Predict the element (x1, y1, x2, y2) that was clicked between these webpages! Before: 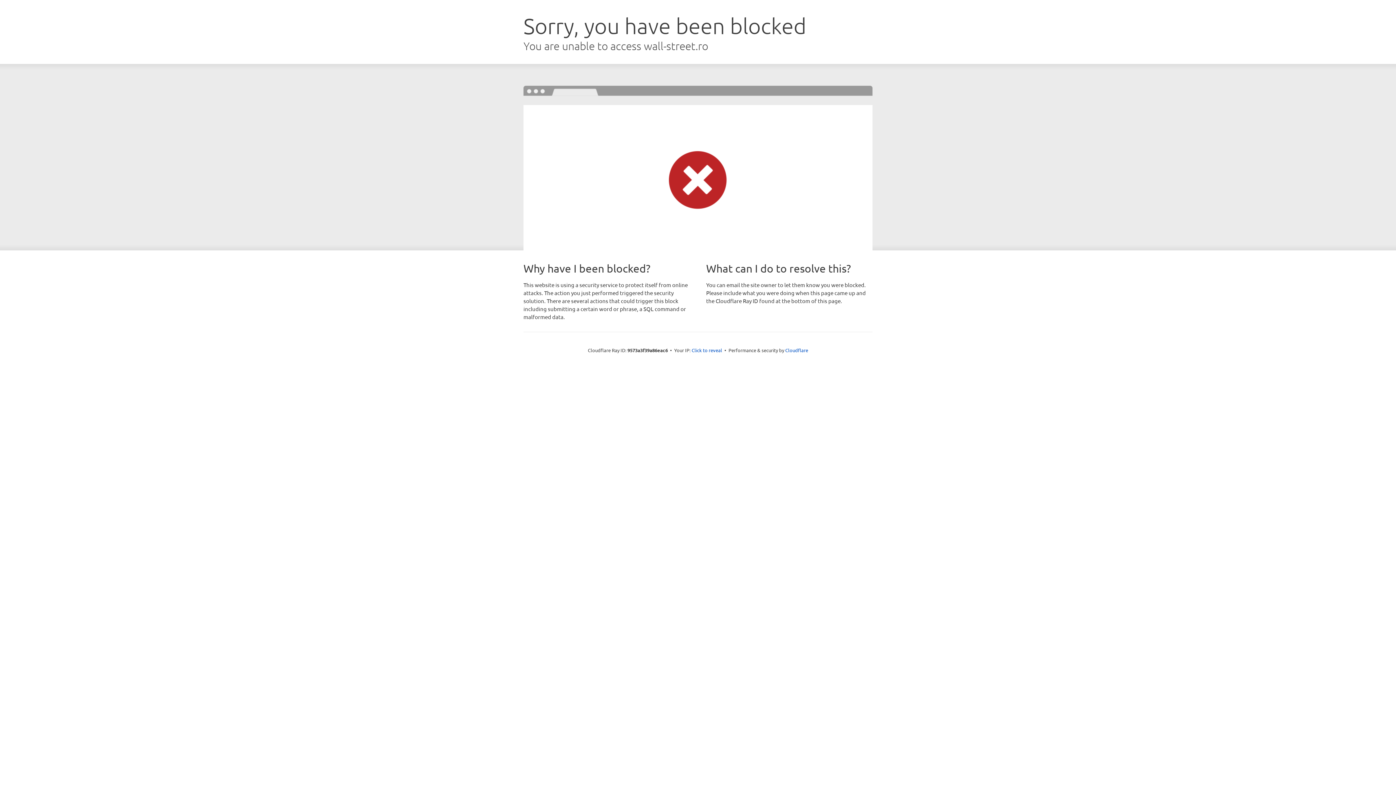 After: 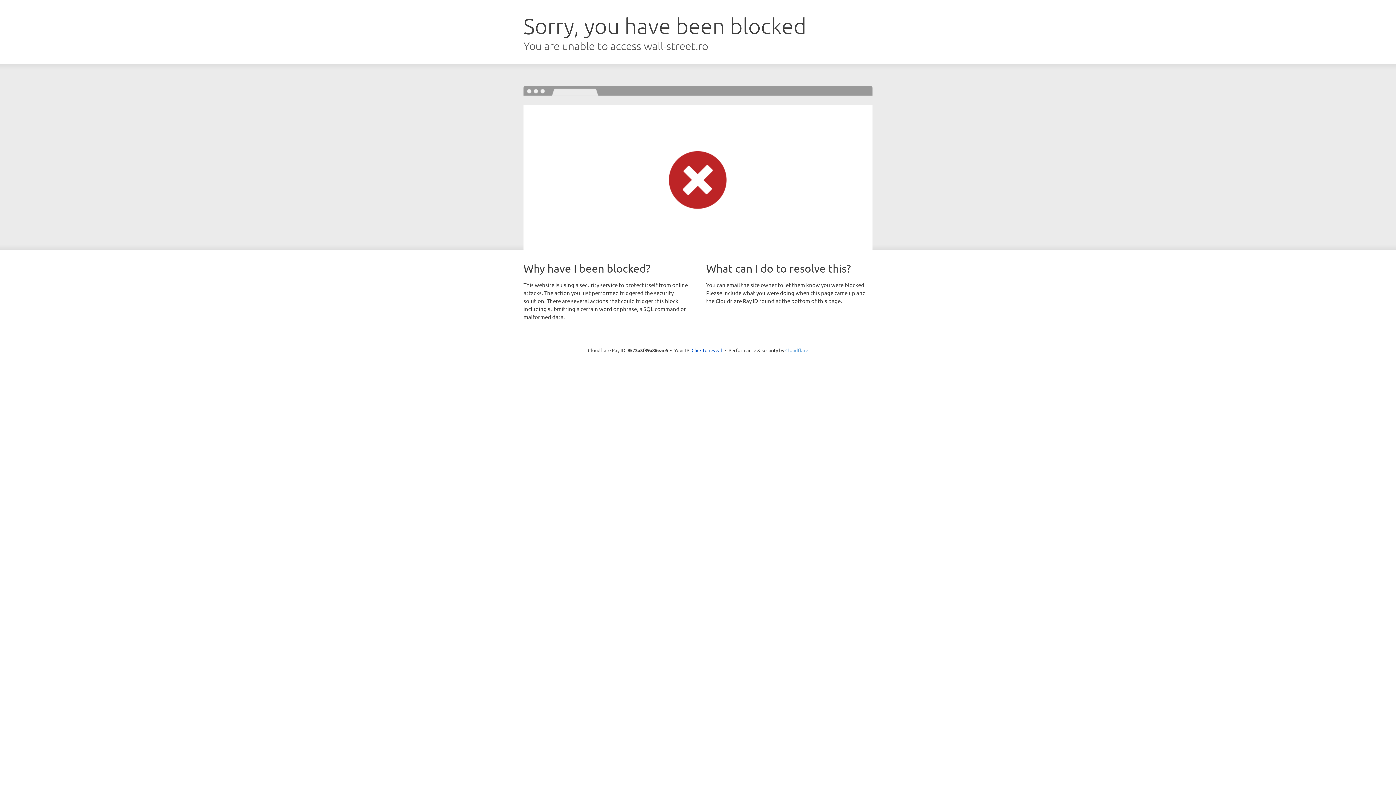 Action: label: Cloudflare bbox: (785, 347, 808, 353)